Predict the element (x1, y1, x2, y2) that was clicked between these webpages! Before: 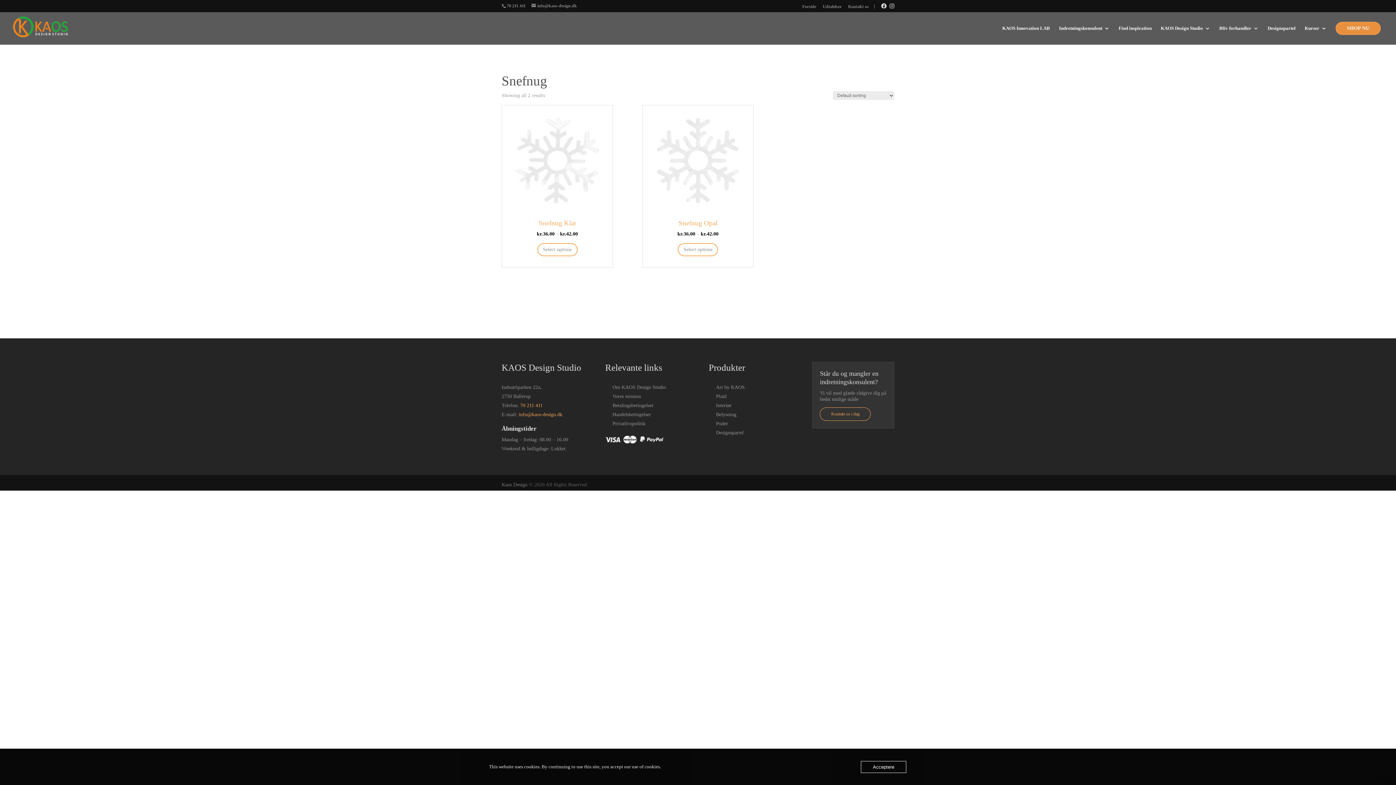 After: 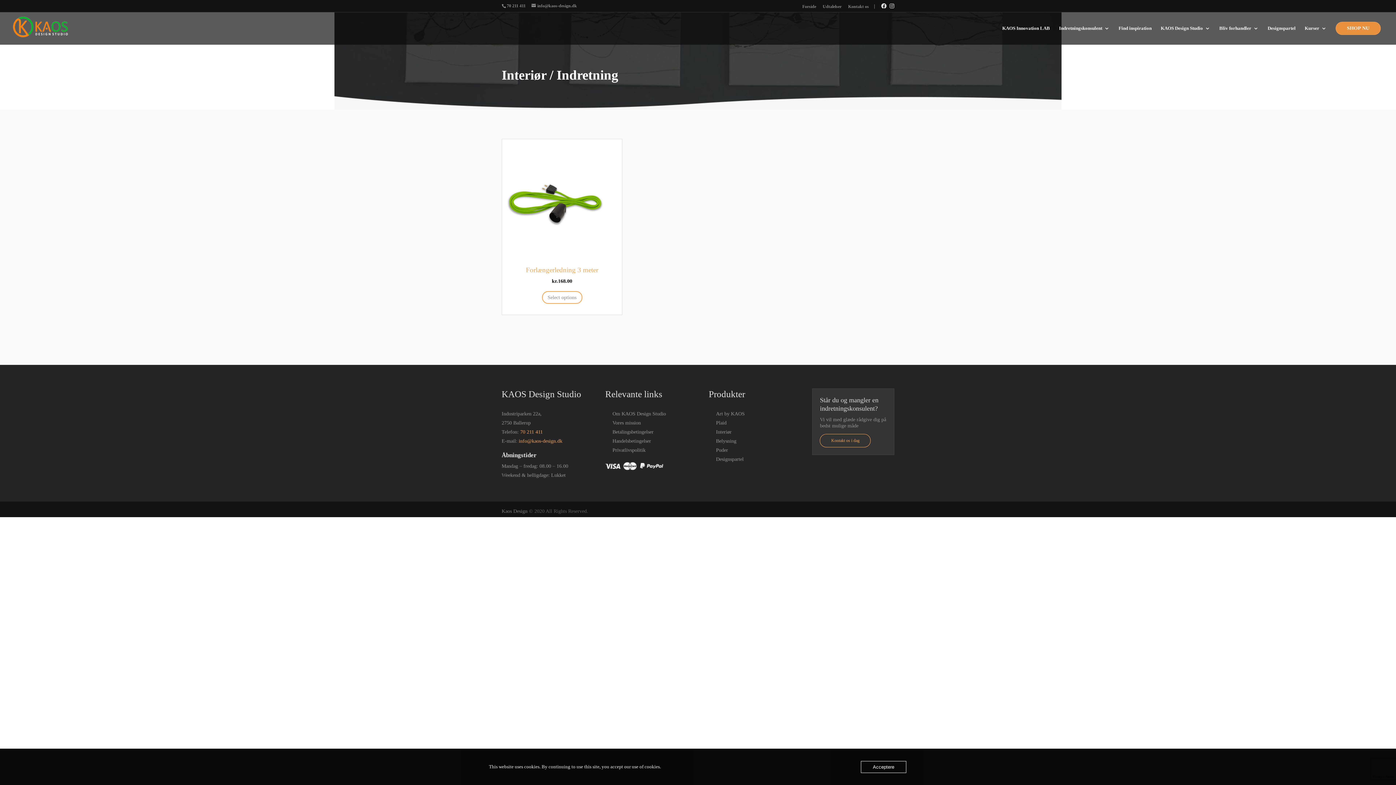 Action: bbox: (708, 403, 731, 408) label: Interiør